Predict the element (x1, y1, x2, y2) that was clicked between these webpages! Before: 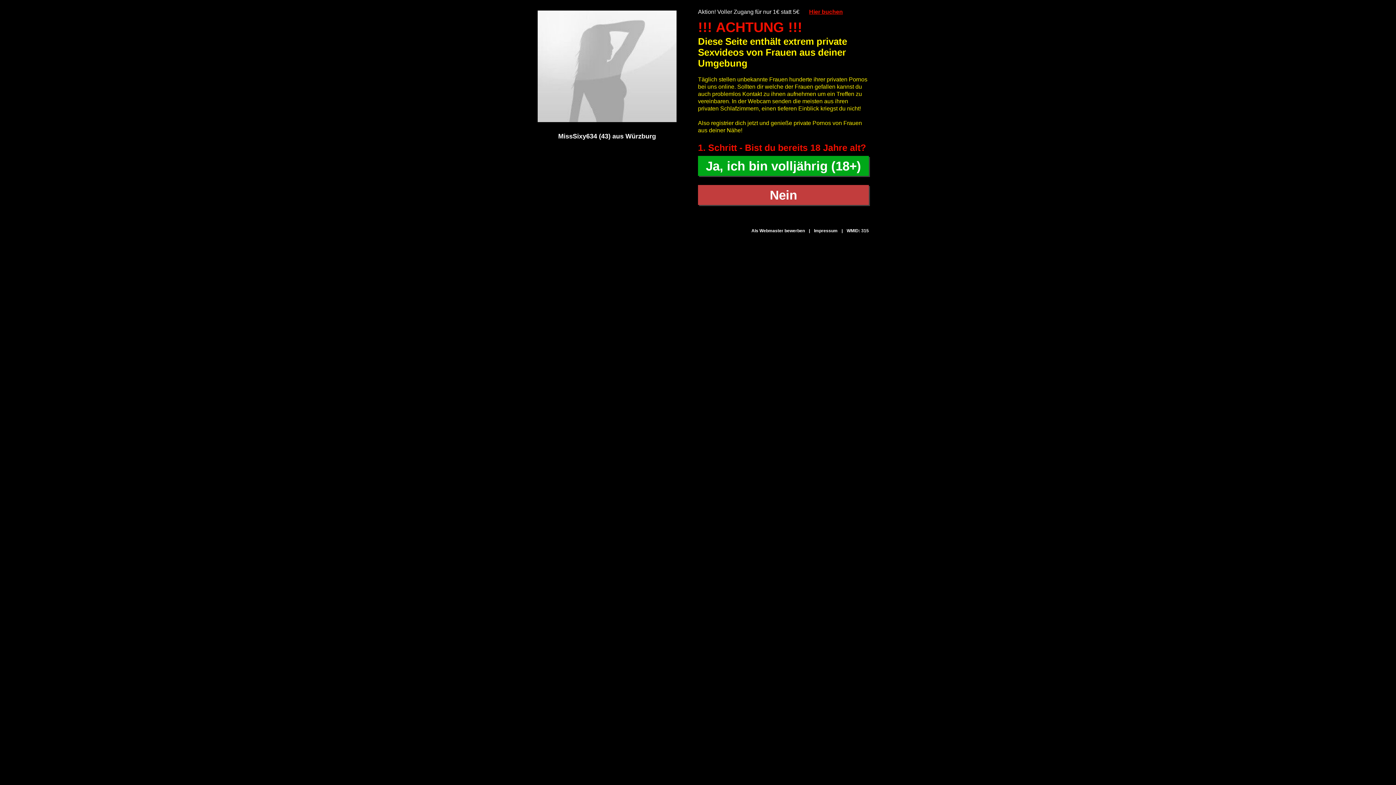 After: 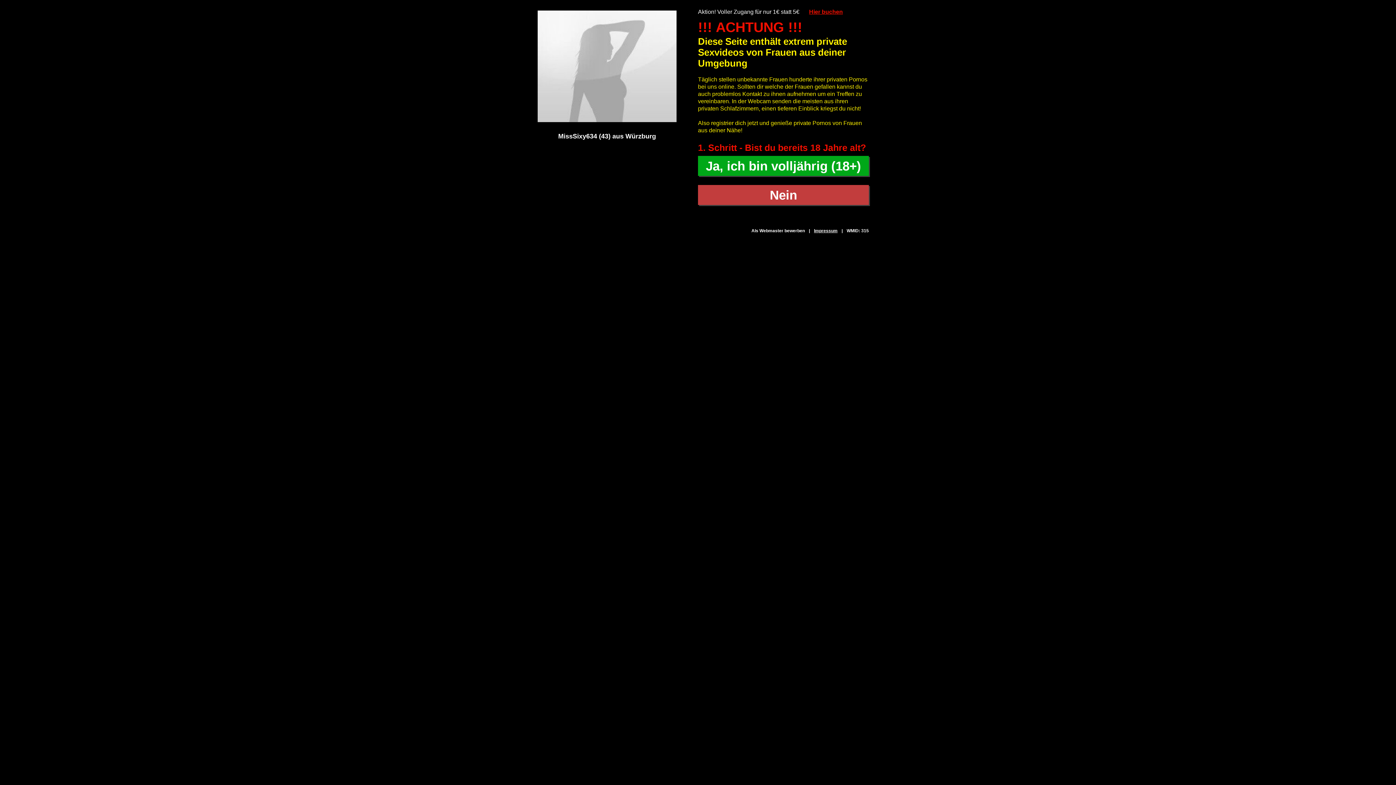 Action: label: Impressum bbox: (814, 228, 837, 233)